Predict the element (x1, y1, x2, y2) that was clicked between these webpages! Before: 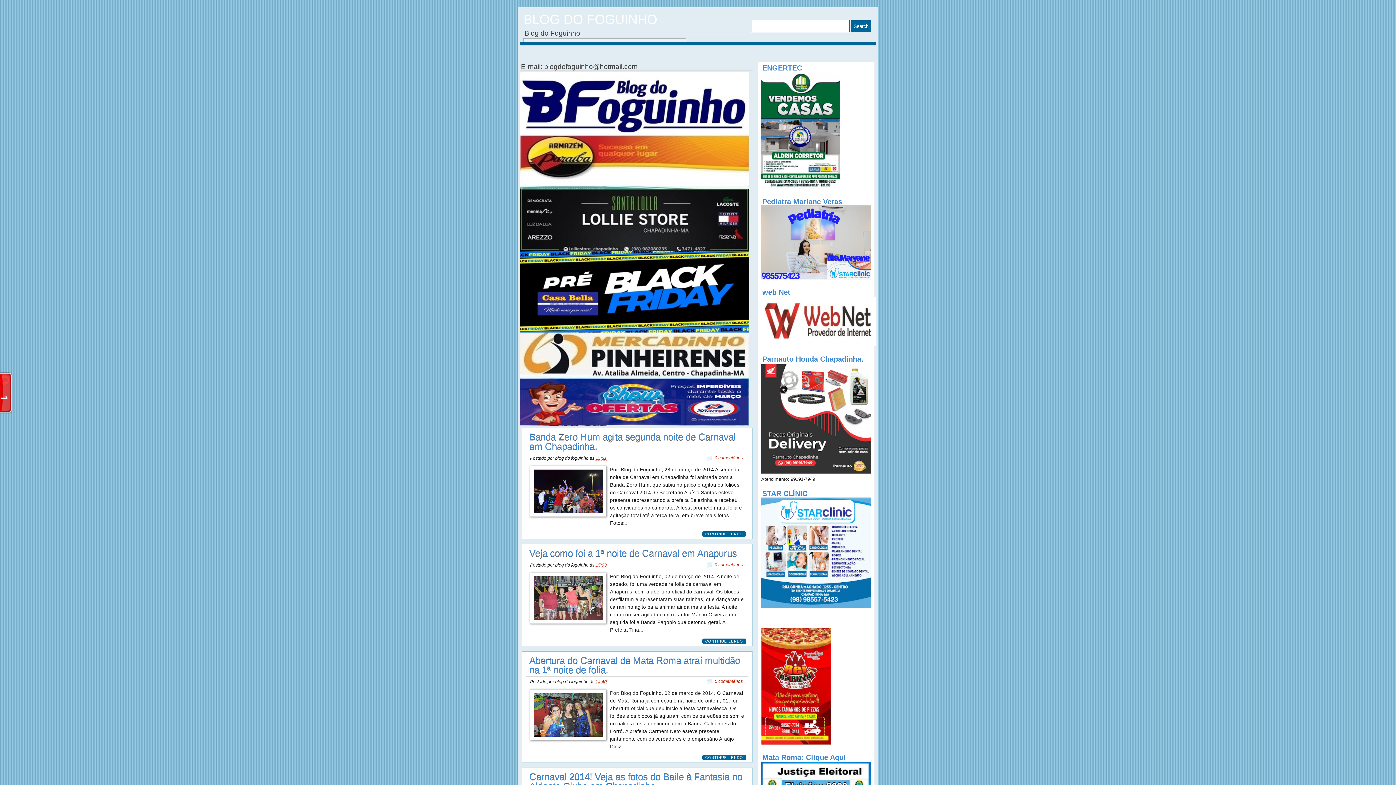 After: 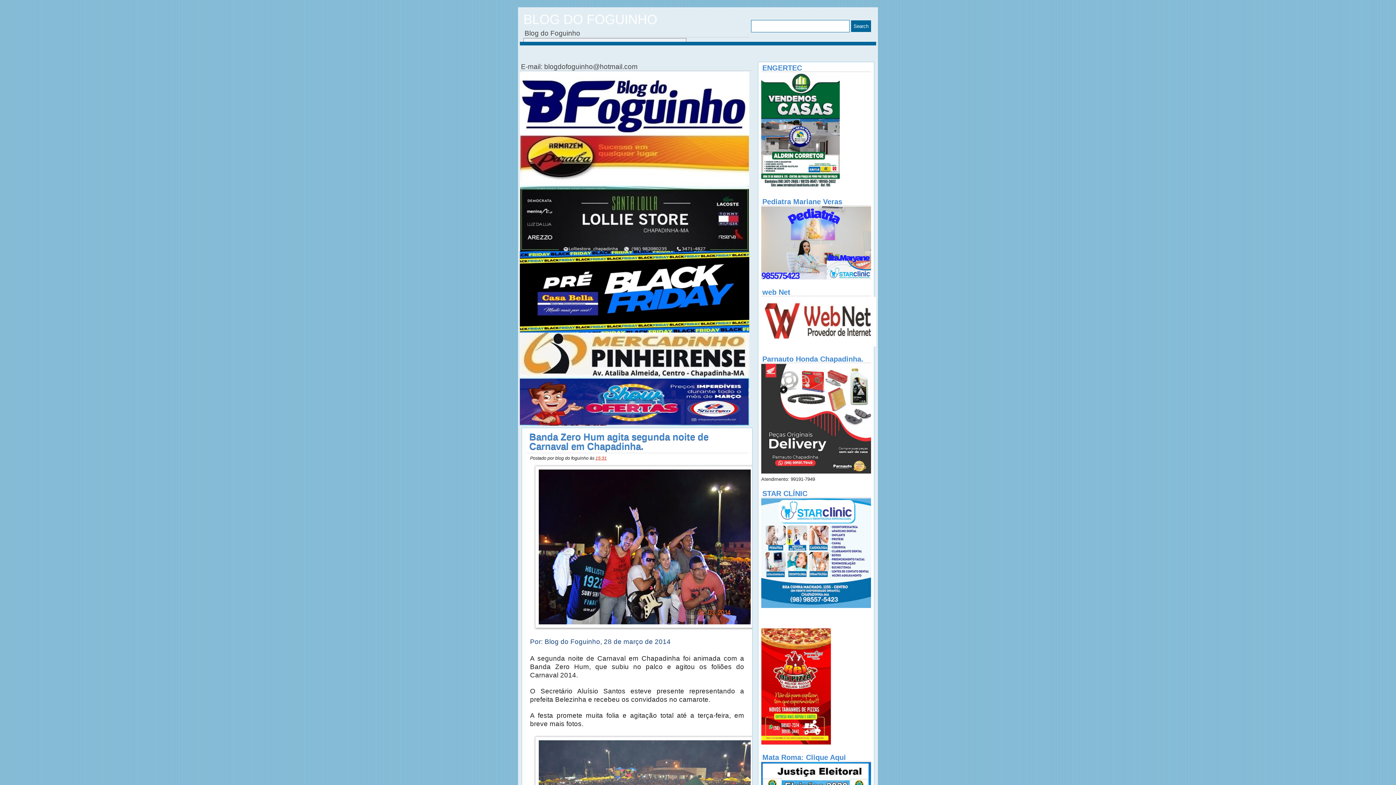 Action: label: 15:31 bbox: (595, 456, 606, 461)